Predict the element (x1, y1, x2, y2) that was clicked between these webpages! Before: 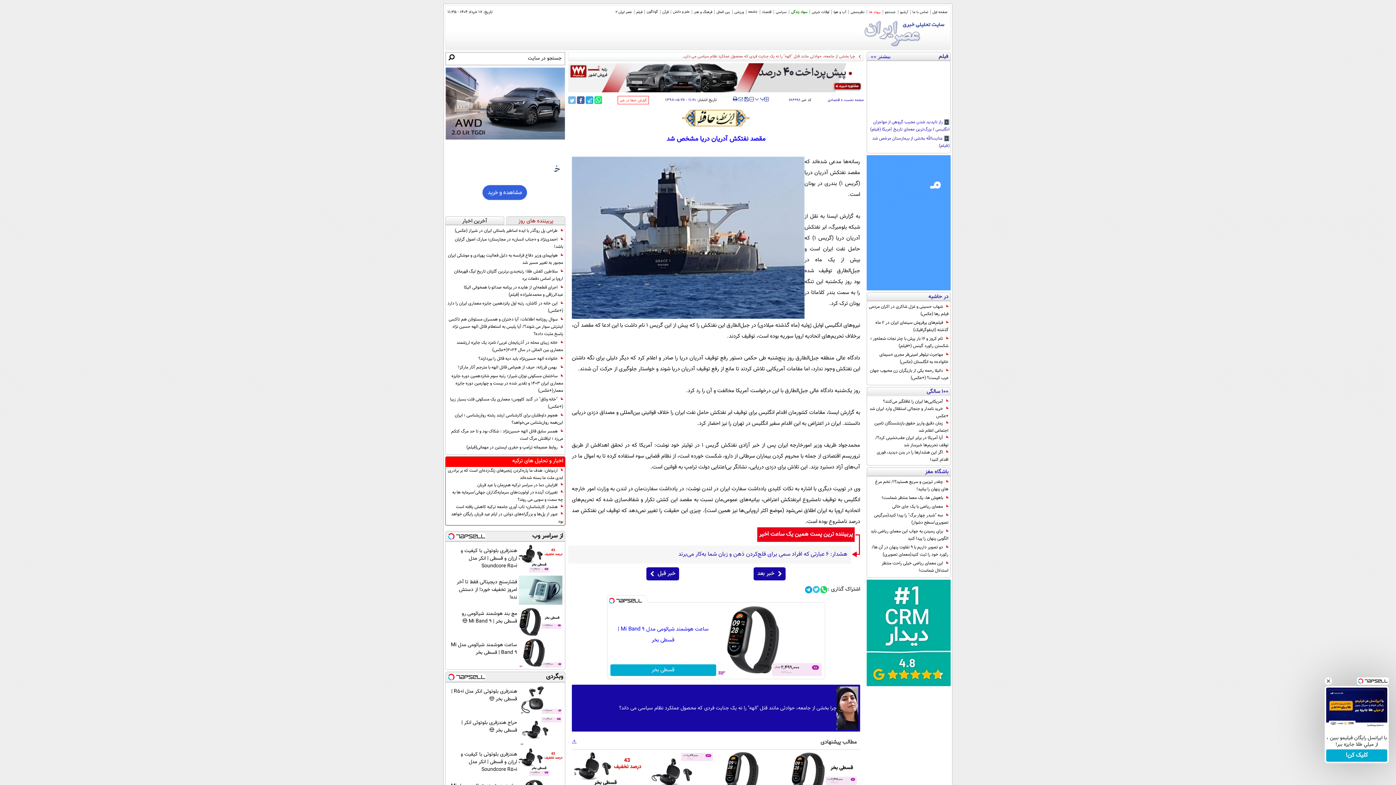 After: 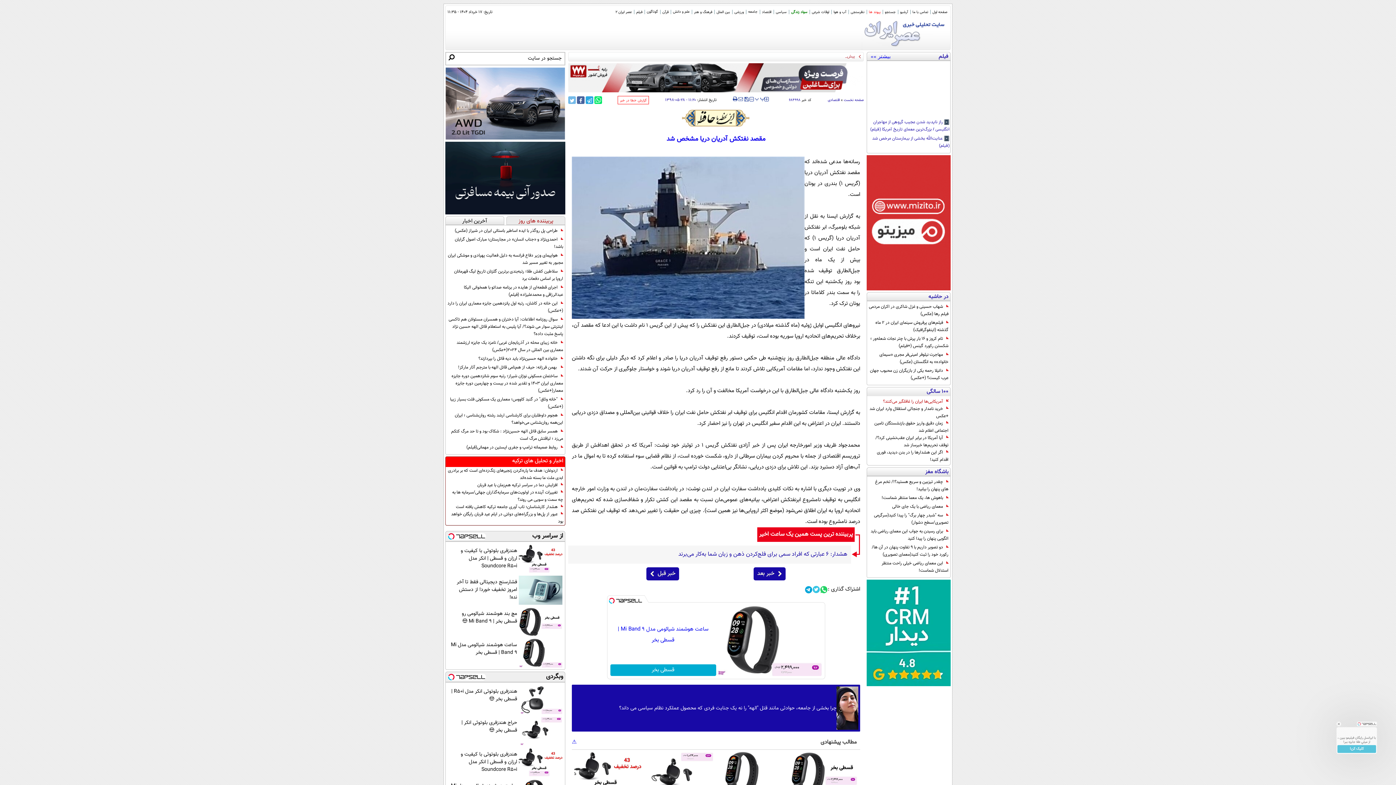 Action: bbox: (869, 398, 948, 405) label: آمریکایی‌ها ایران را غافلگیر می‌کنند؟